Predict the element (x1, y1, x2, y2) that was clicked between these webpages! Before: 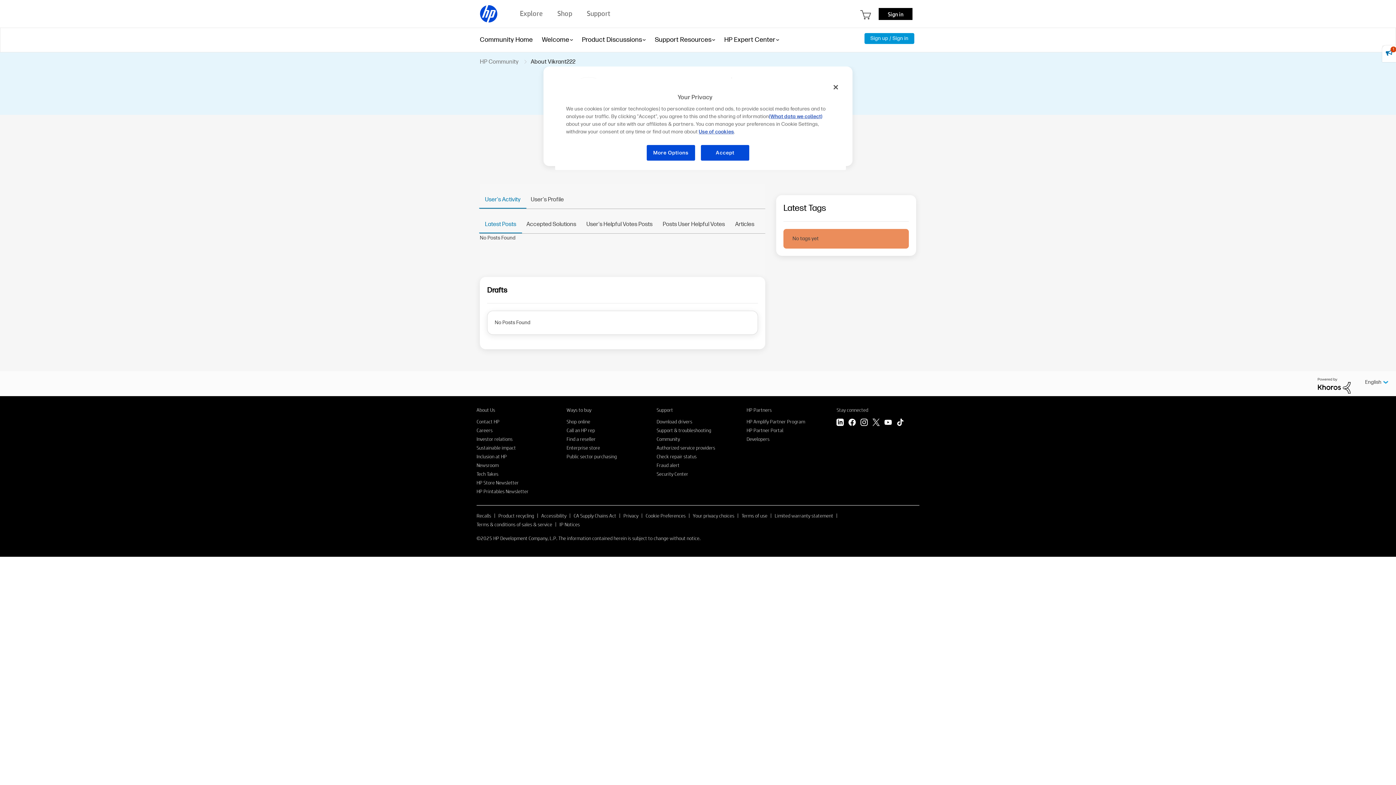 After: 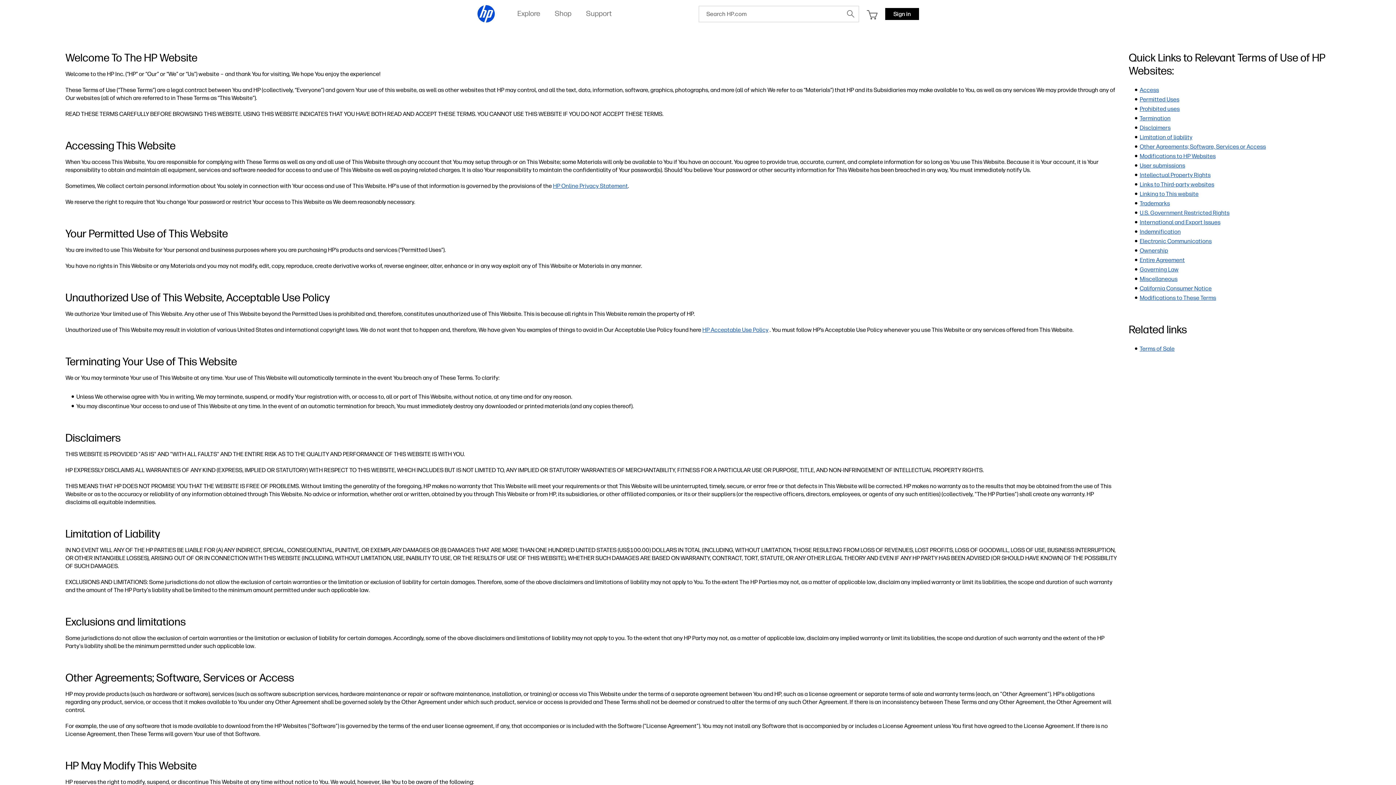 Action: bbox: (741, 512, 767, 519) label: Terms of use